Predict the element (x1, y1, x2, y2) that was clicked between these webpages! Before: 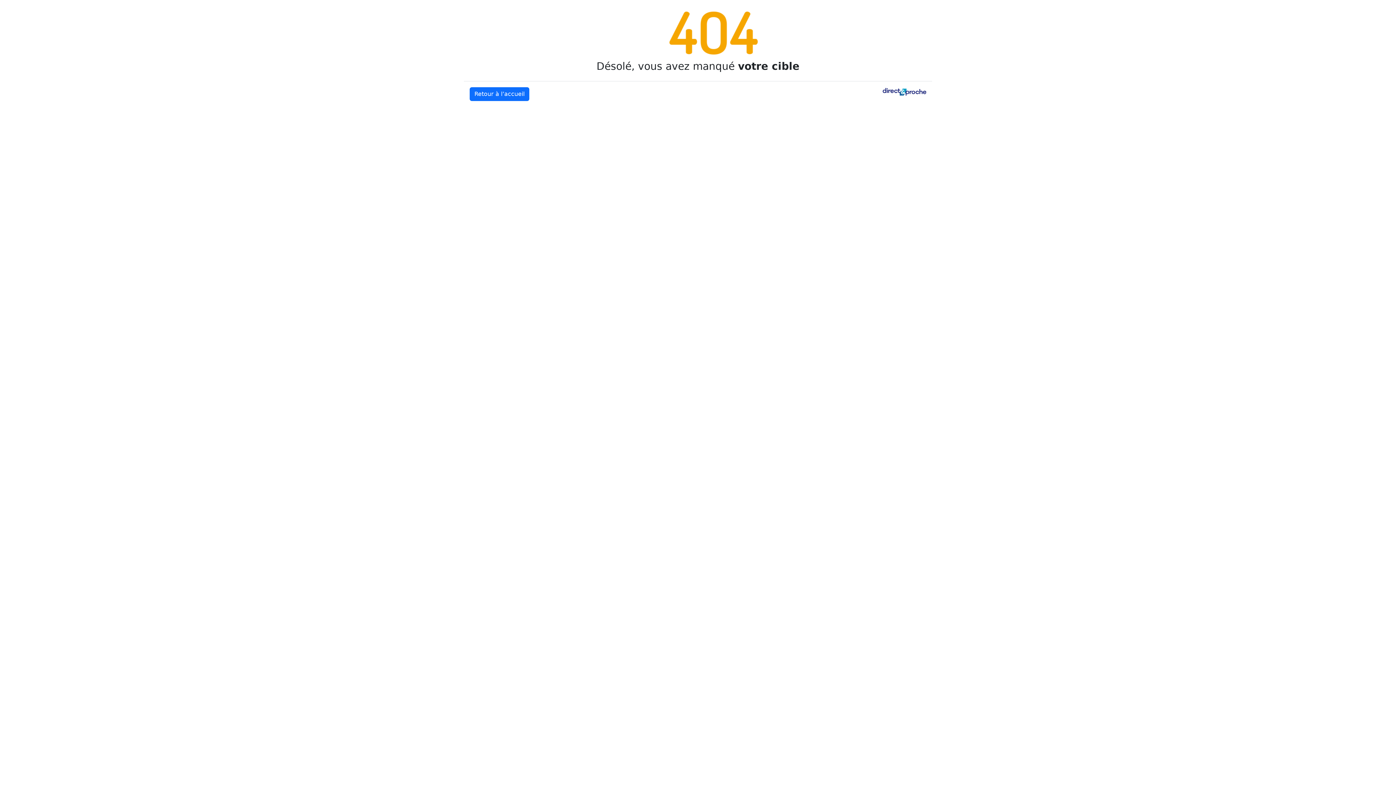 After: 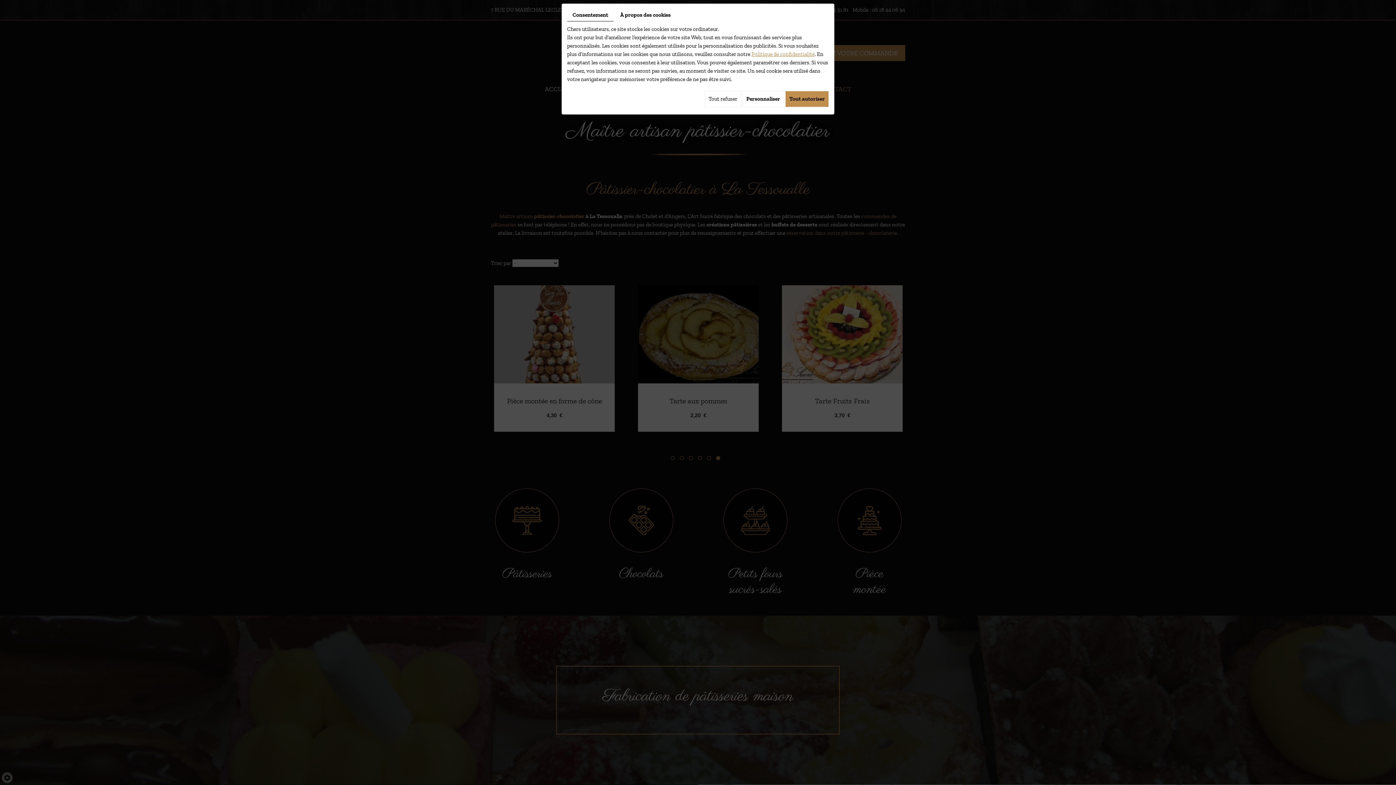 Action: bbox: (469, 87, 529, 101) label: Retour à l’accueil